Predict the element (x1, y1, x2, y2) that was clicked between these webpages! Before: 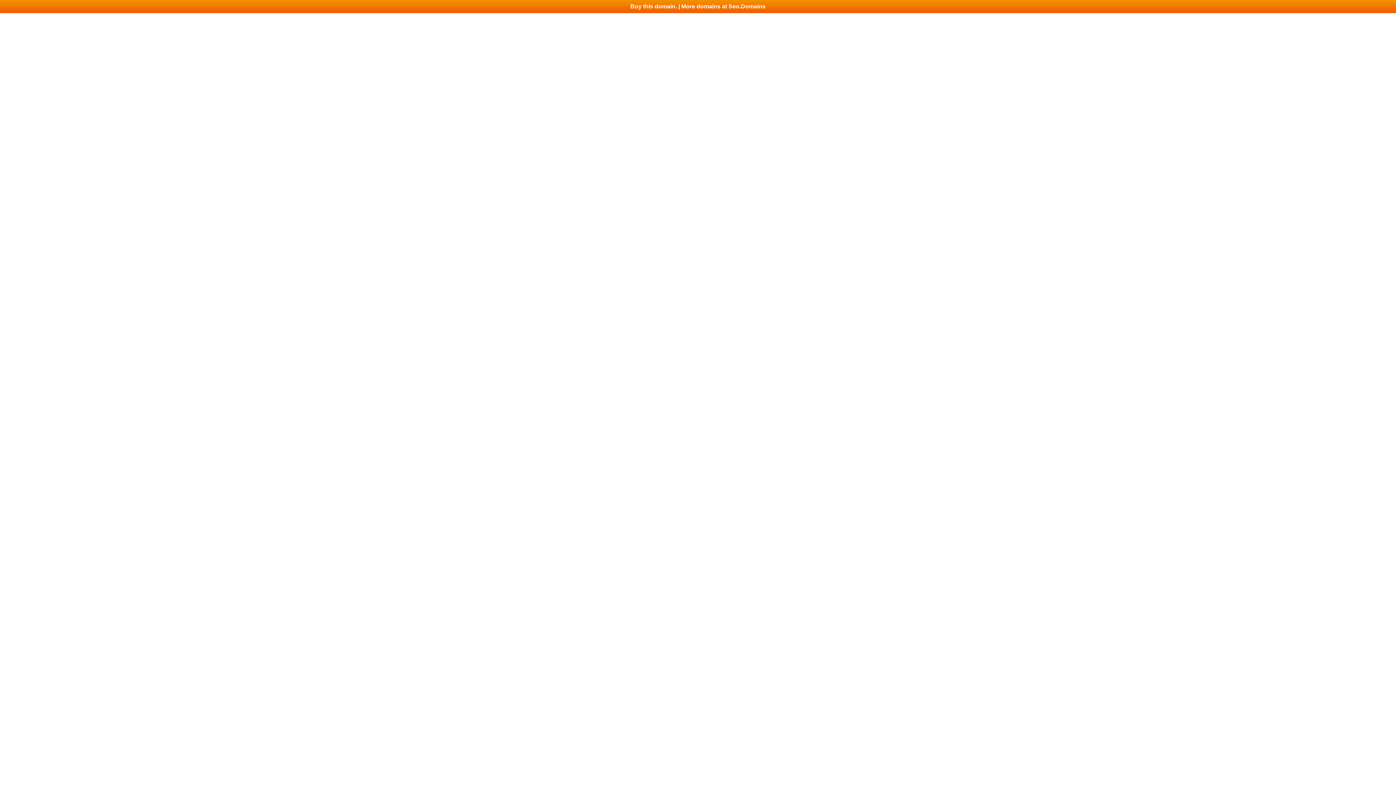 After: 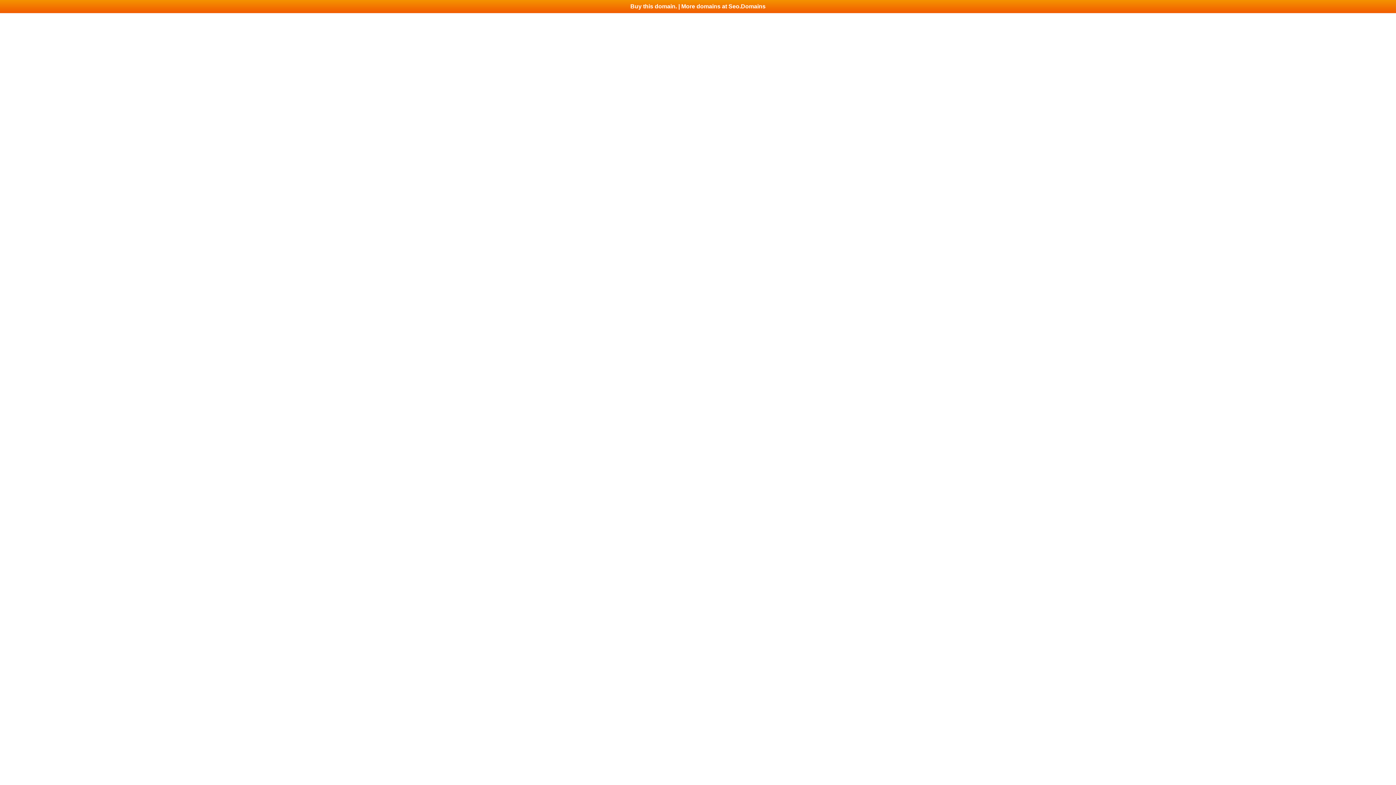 Action: label: Buy this domain. | More domains at Seo.Domains bbox: (0, 0, 1396, 13)